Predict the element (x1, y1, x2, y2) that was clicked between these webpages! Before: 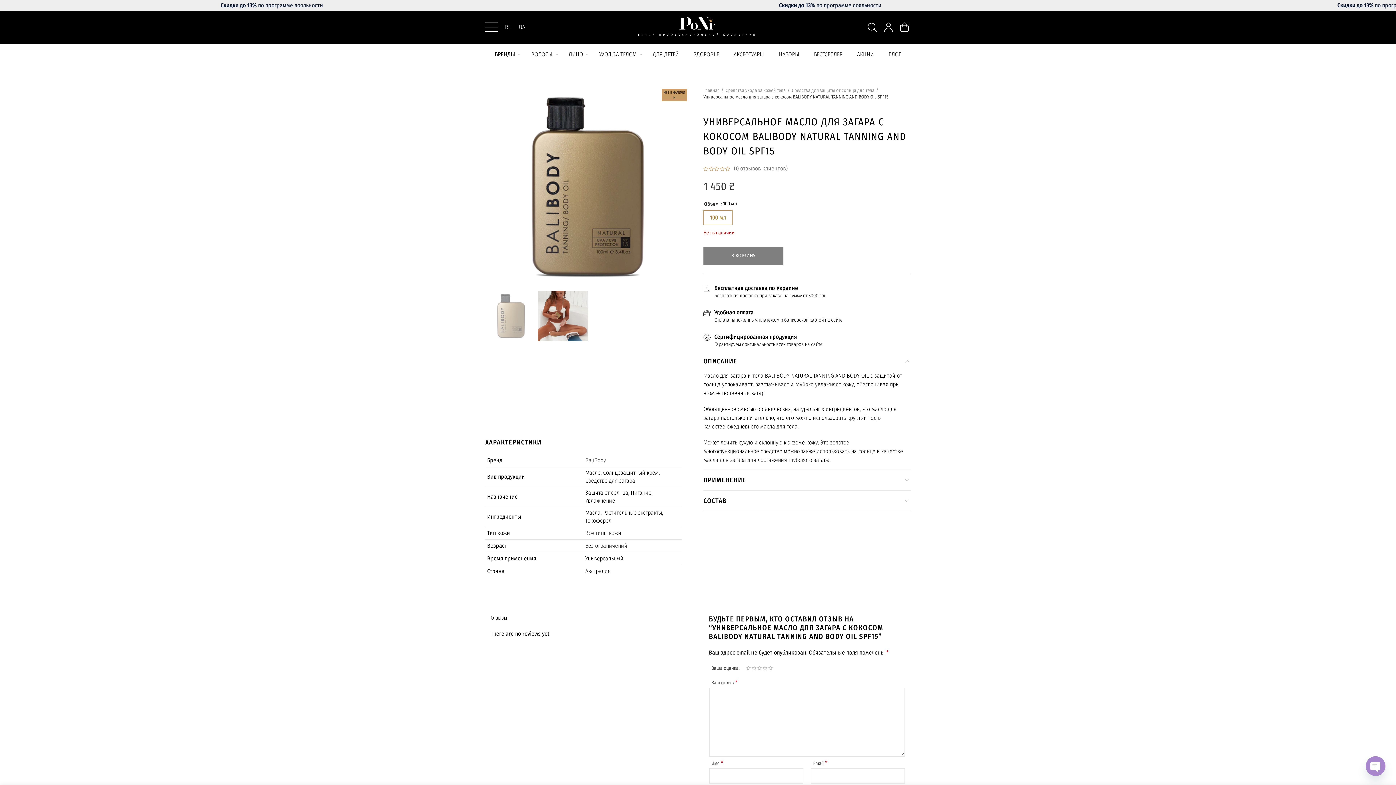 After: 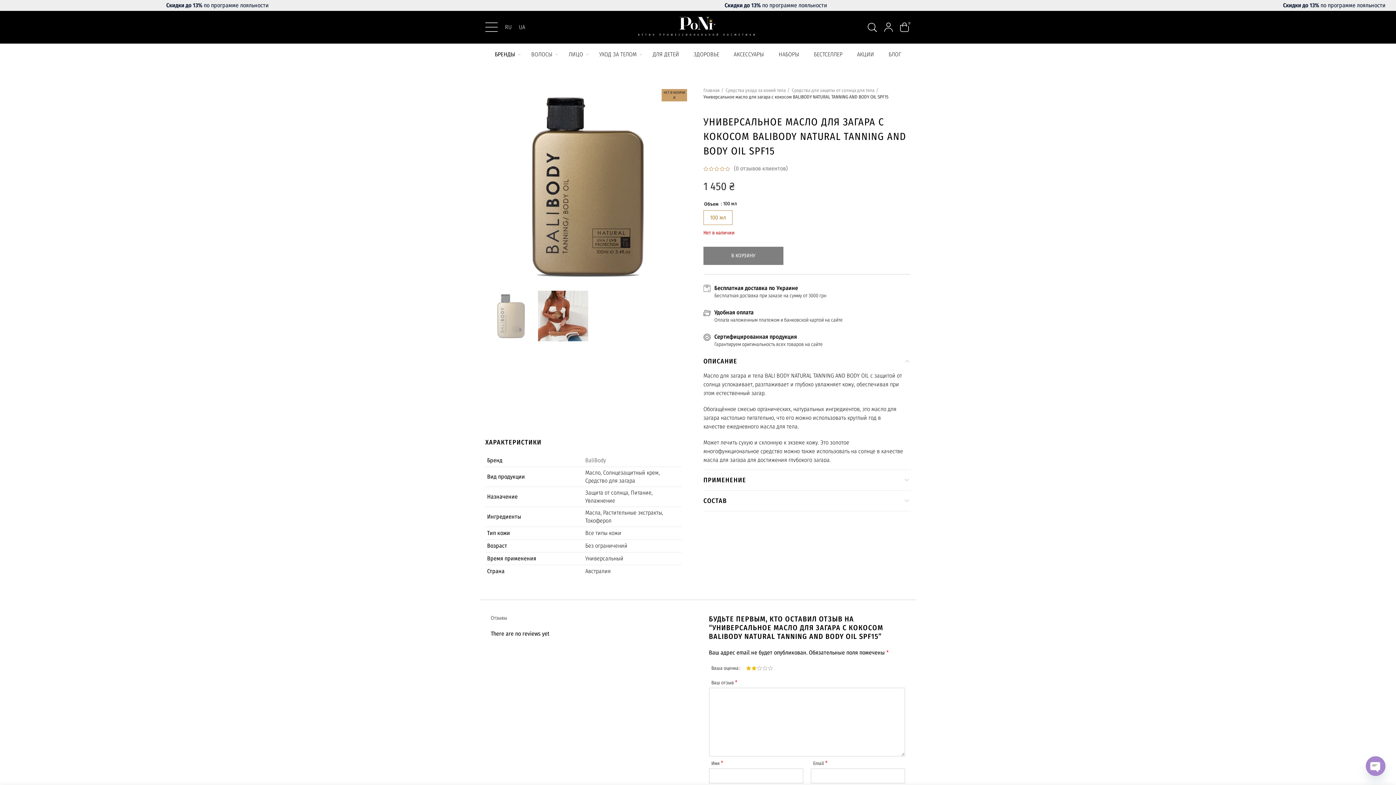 Action: bbox: (751, 664, 757, 672) label: 2 из 5 звёзд